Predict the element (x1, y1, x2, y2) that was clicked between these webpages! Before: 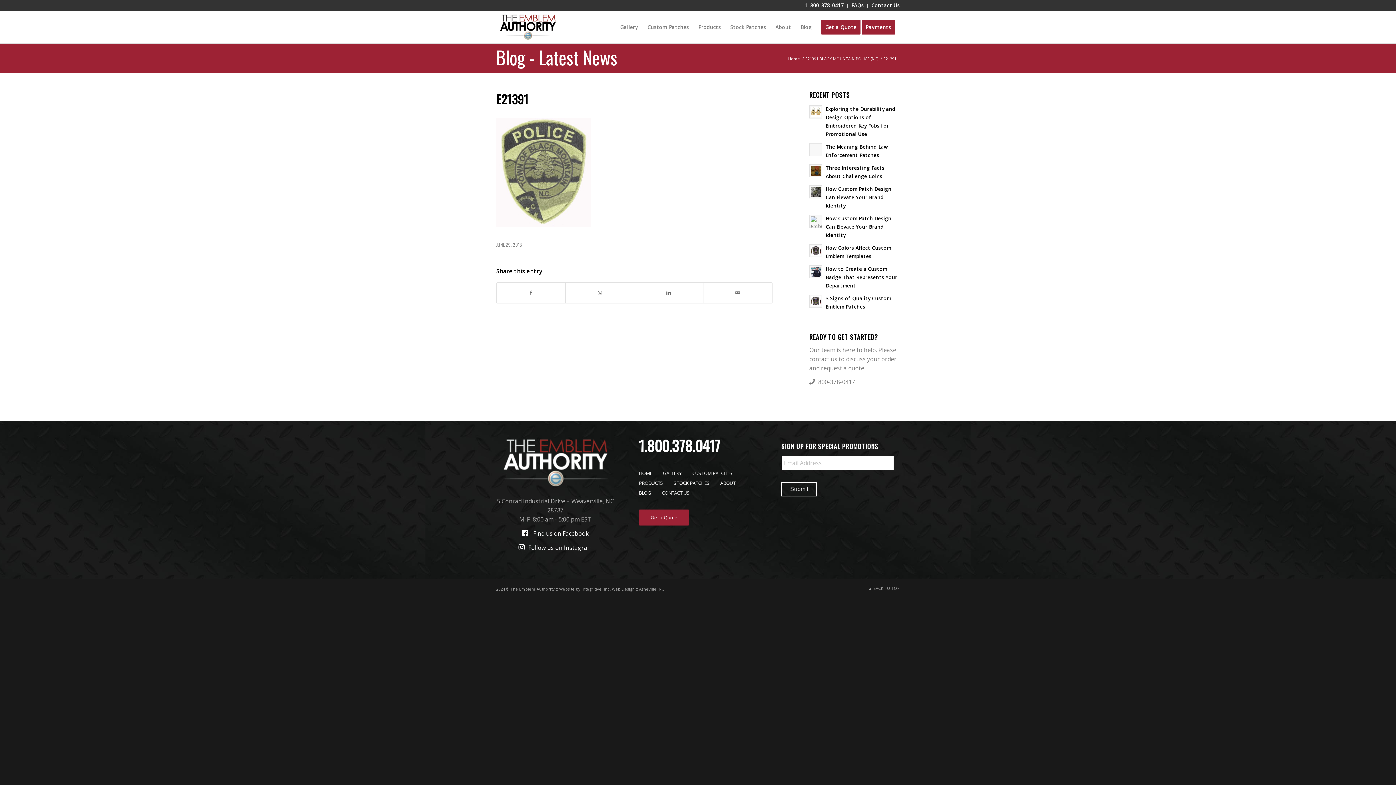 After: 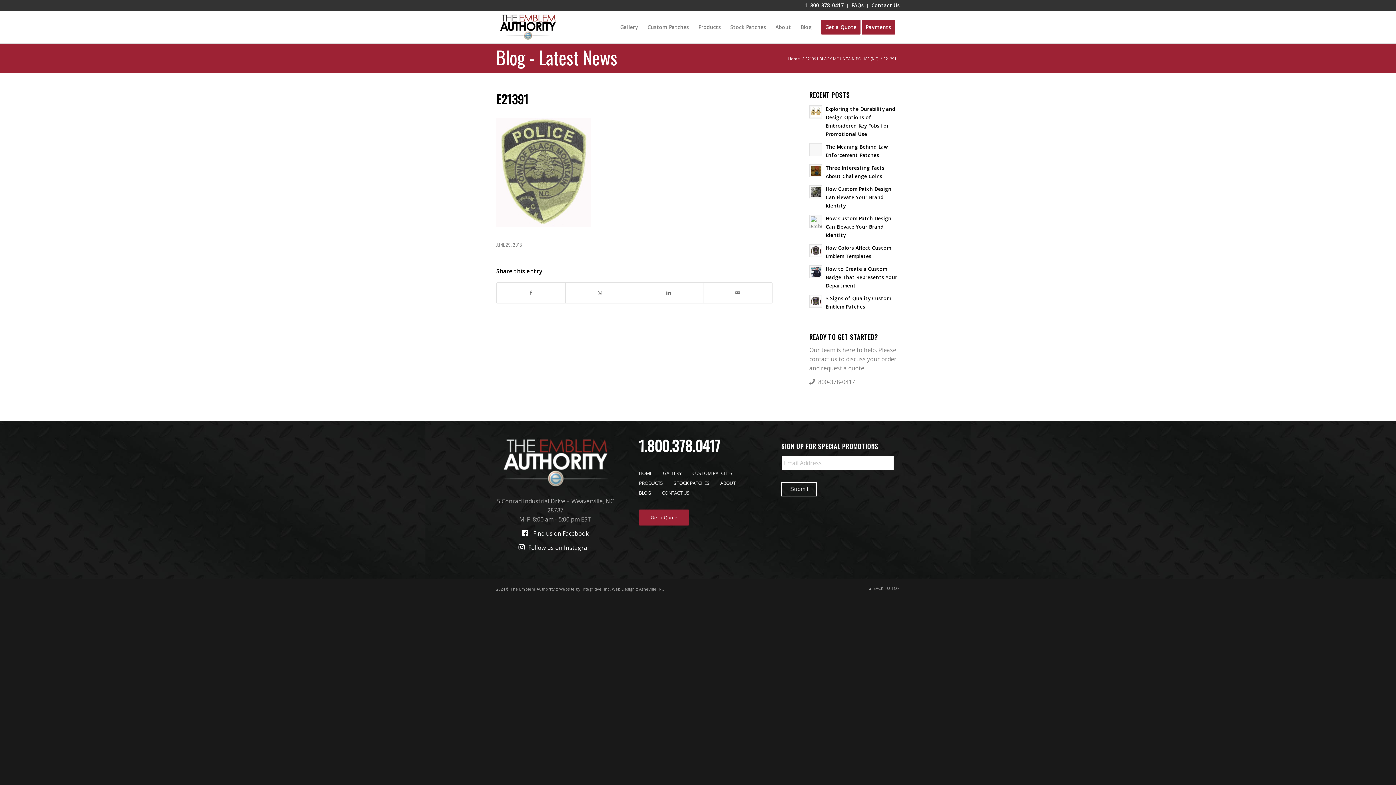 Action: bbox: (518, 543, 524, 551)